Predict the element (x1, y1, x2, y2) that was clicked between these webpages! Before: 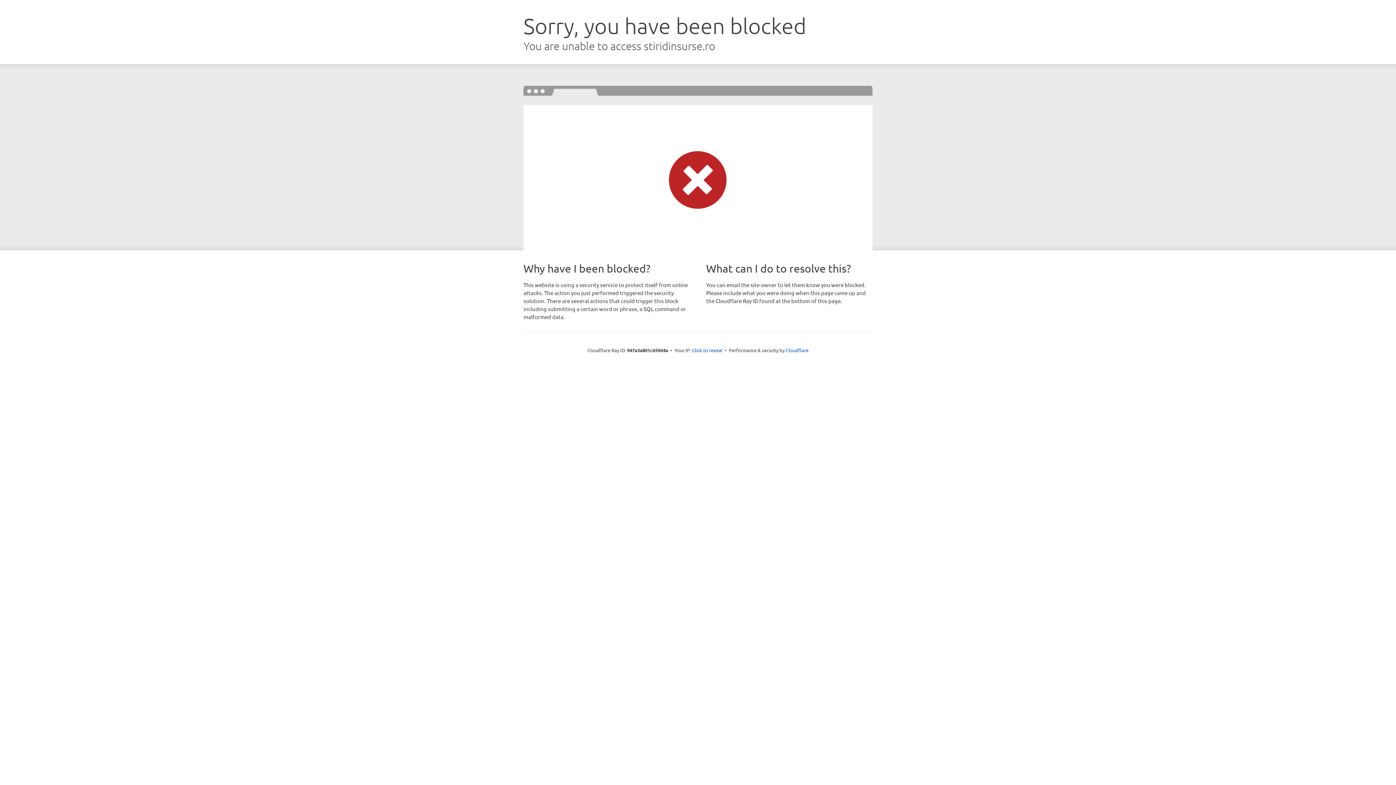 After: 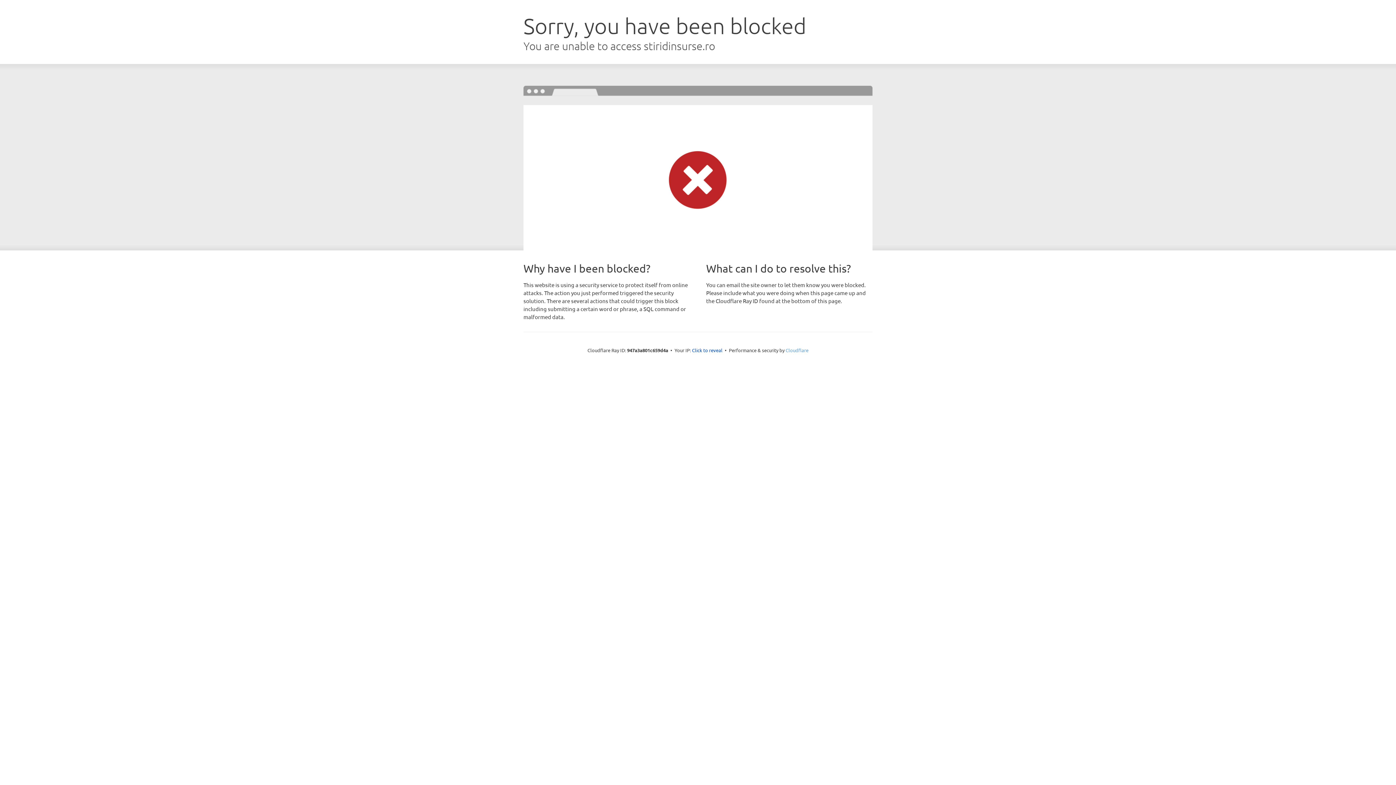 Action: label: Cloudflare bbox: (785, 347, 808, 353)